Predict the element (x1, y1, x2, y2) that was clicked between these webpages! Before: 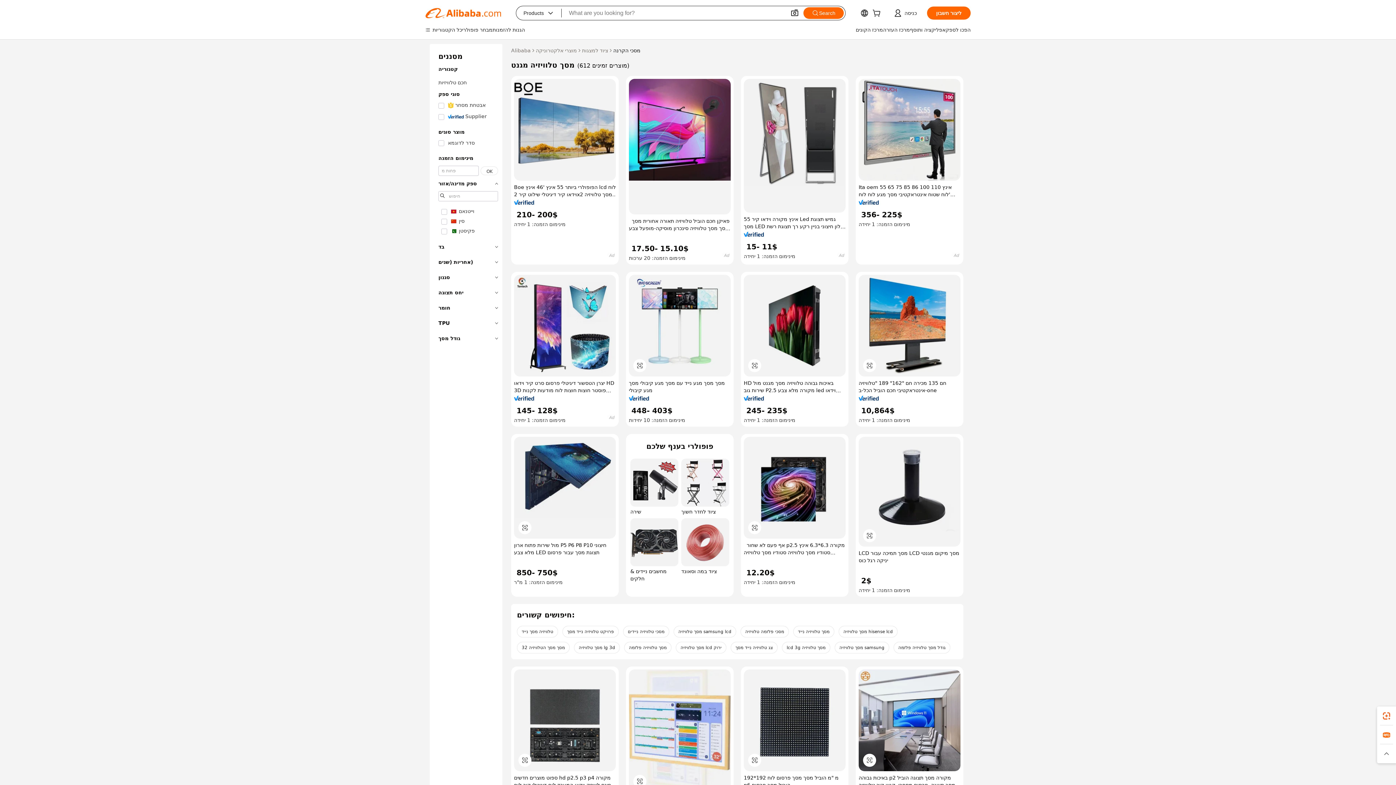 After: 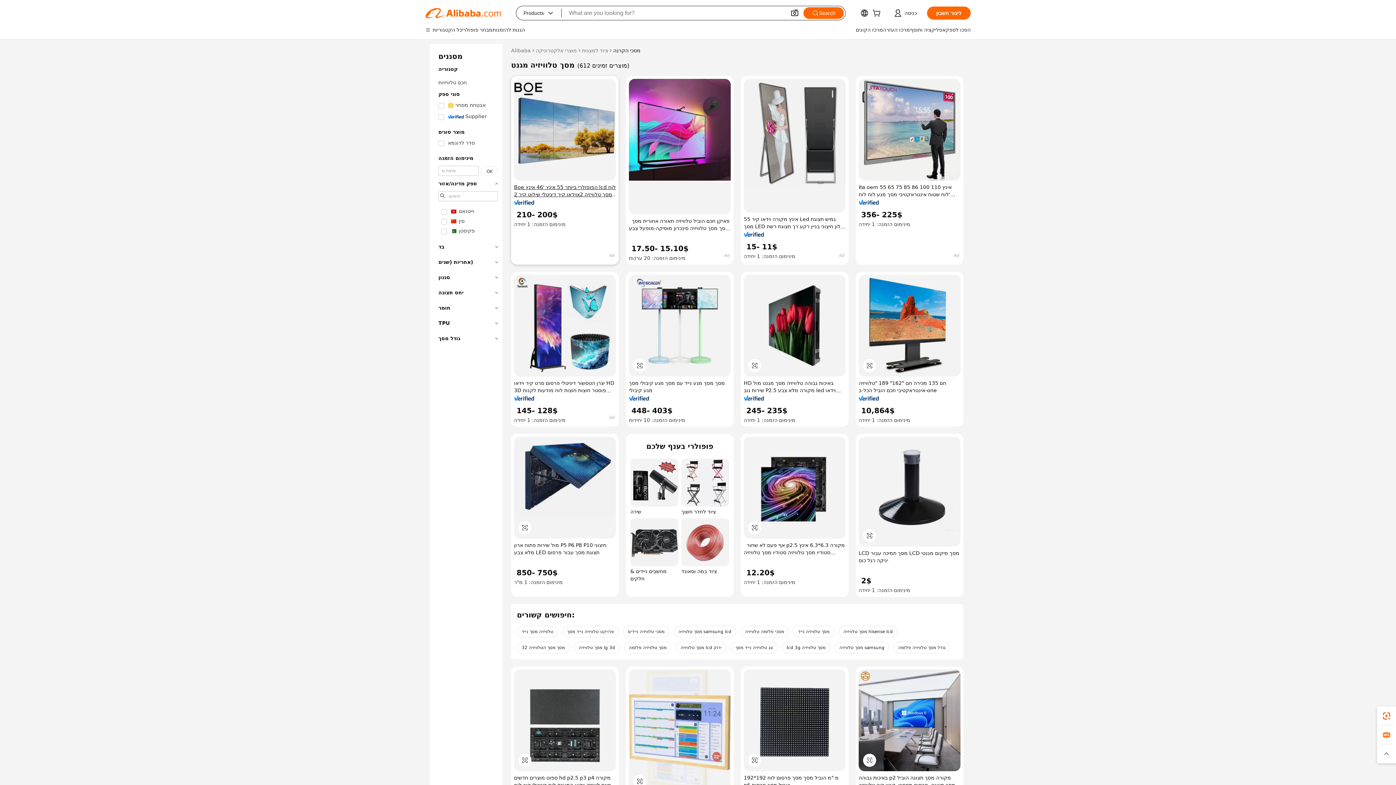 Action: bbox: (514, 183, 616, 198) label: Boe הפופולרי ביותר 55 אינץ '46 אינץ lcd לוח וידאו קיר דיגיטלי שילוט קיר 2x2 מסך טלוויזיה הוביל מקורה 3 x3 קיר וידאו קיר קיר